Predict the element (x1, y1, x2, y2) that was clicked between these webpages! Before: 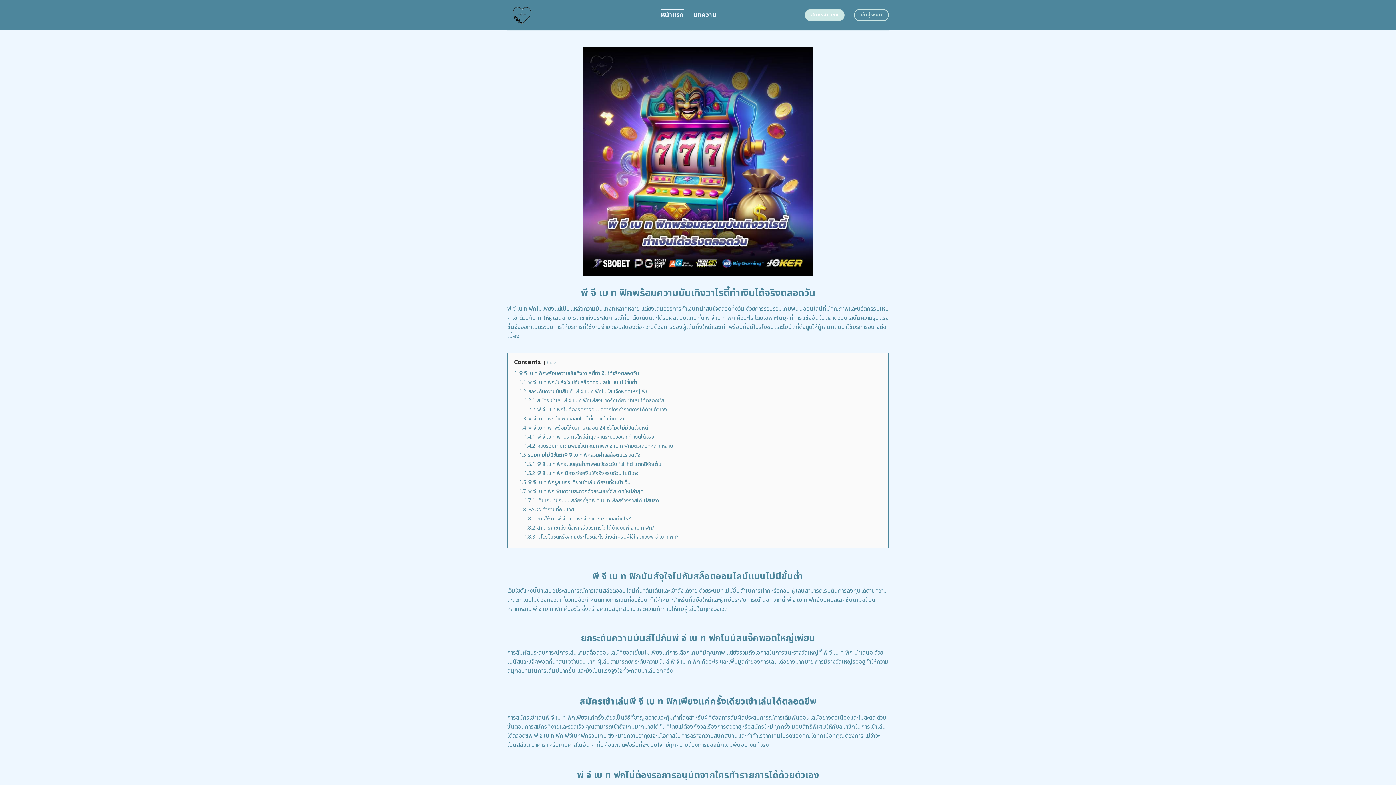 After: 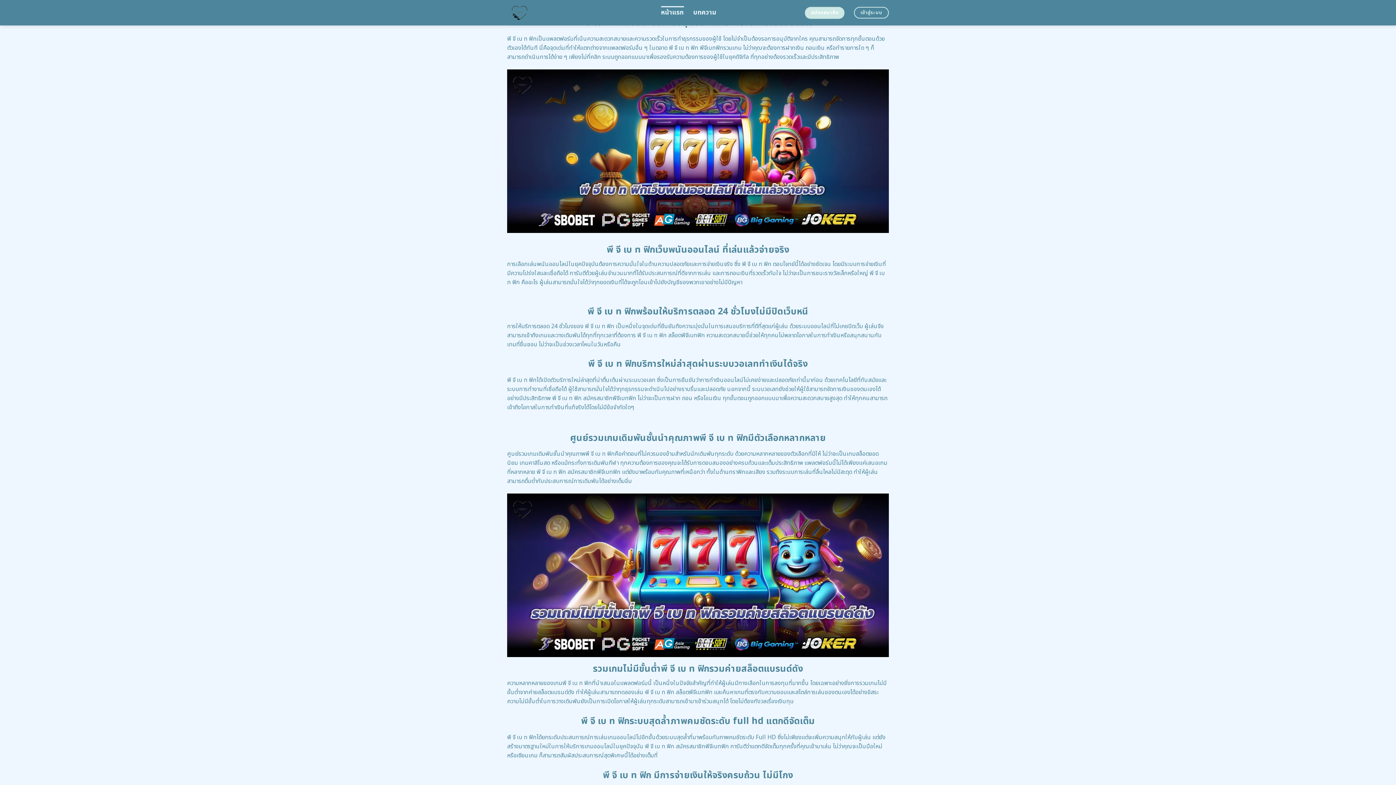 Action: label: 1.5 รวมเกมไม่มีขั้นต่ำพี จี เบ ท ฟิกรวมค่ายสล็อตแบรนด์ดัง bbox: (519, 451, 640, 459)